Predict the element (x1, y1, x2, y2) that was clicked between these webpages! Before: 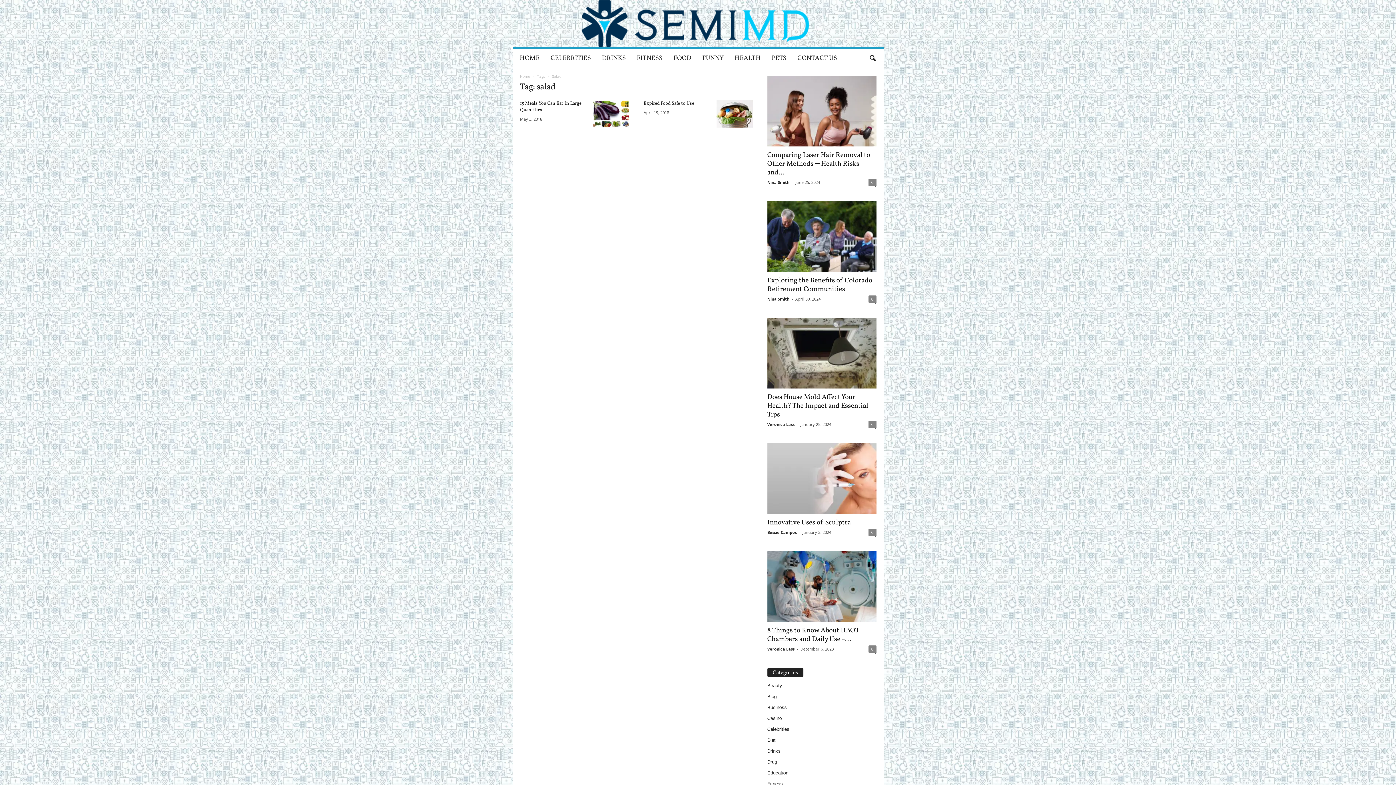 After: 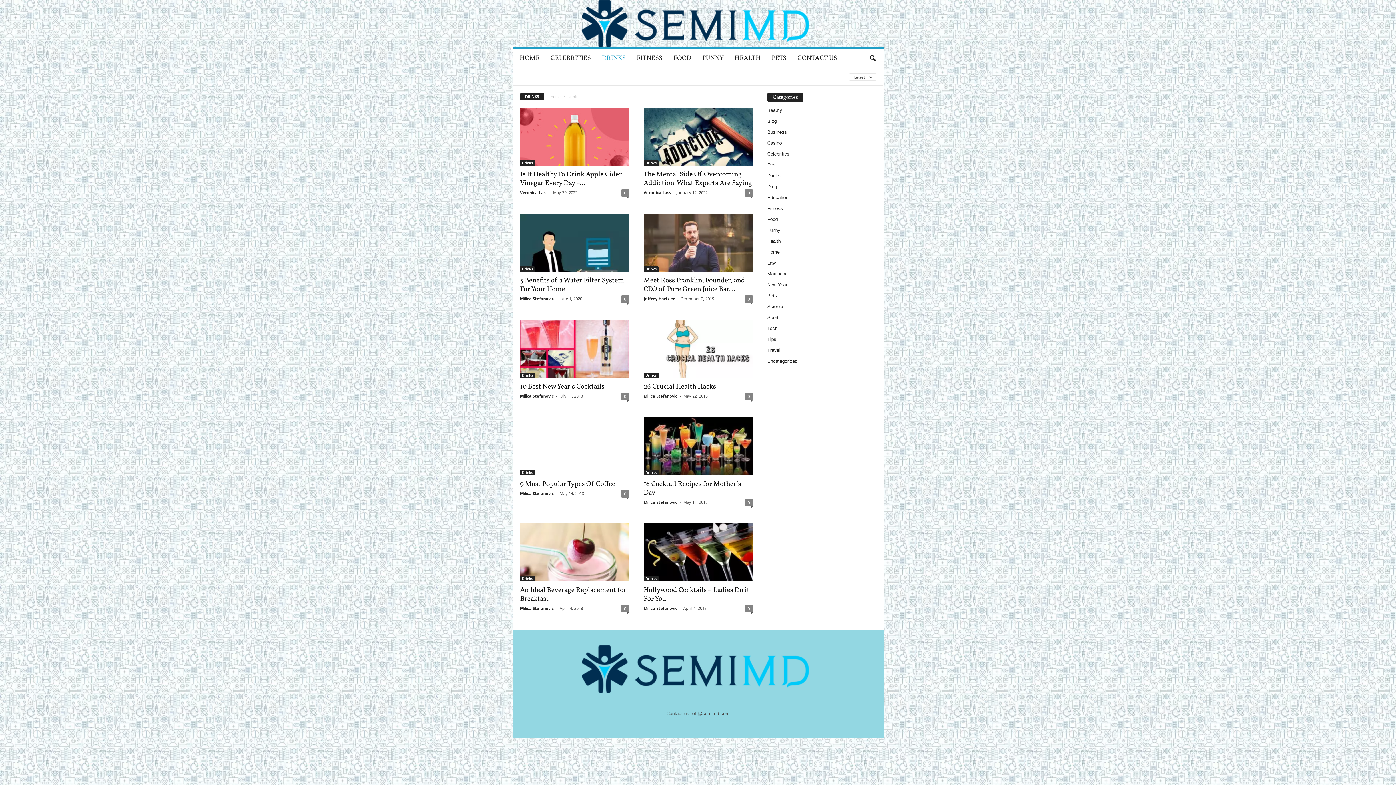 Action: label: DRINKS bbox: (596, 48, 631, 68)